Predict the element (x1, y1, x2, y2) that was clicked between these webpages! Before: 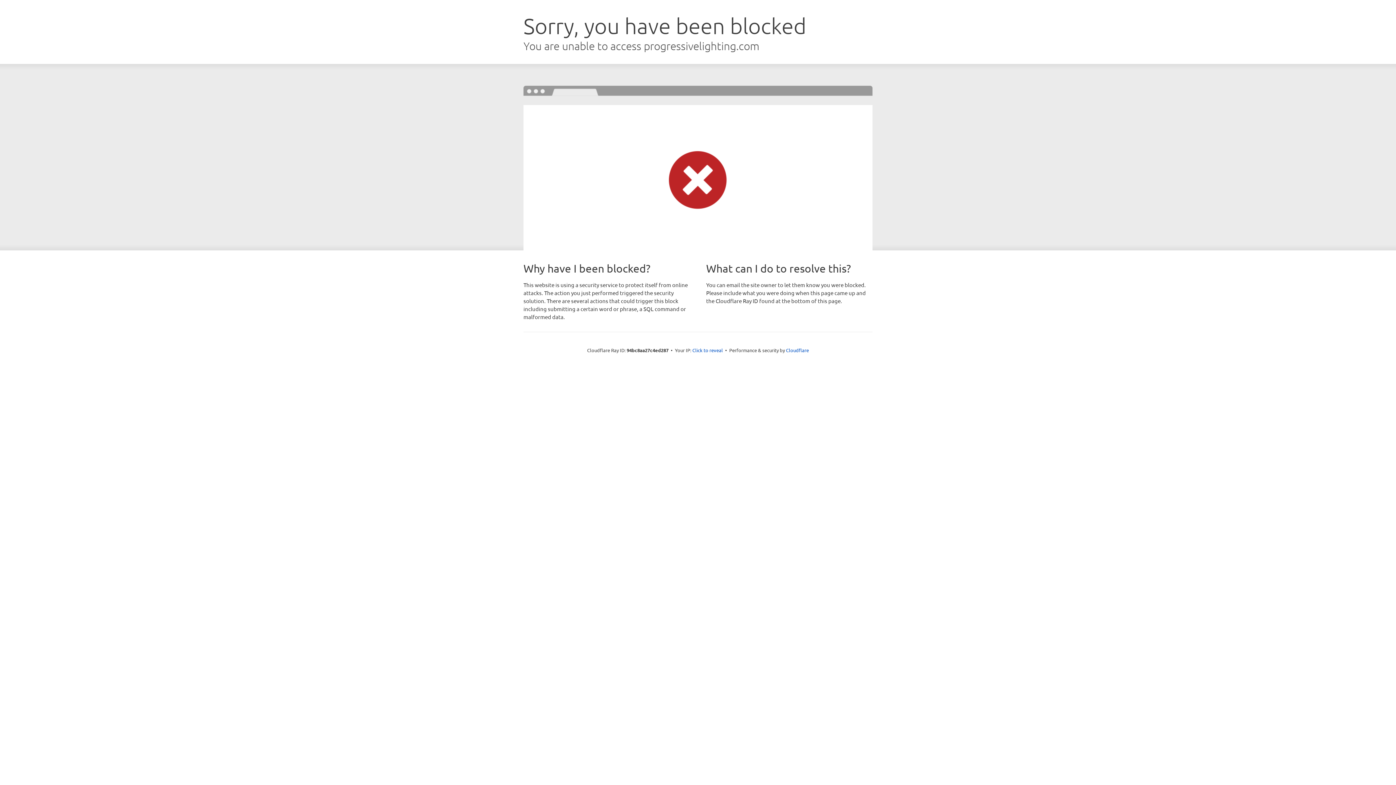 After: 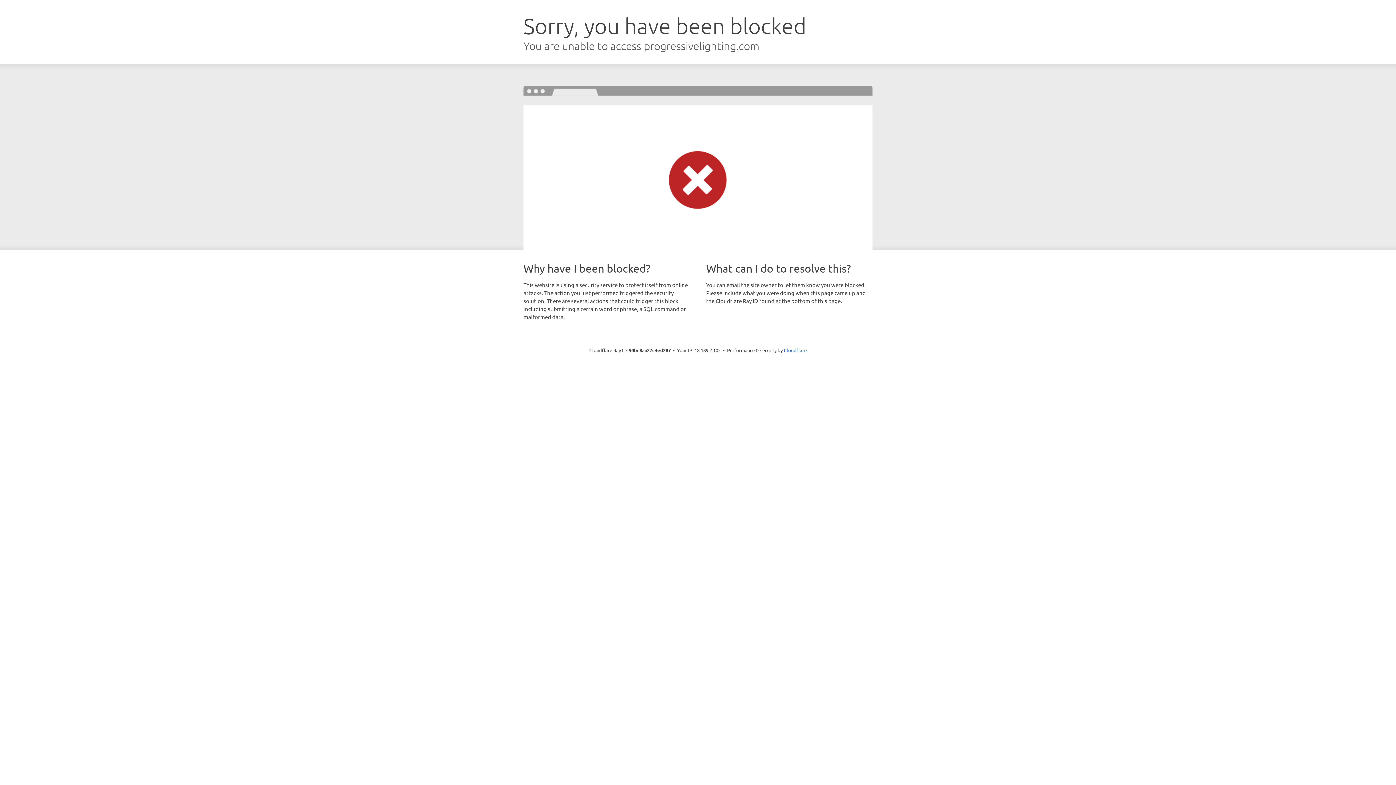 Action: label: Click to reveal bbox: (692, 346, 723, 353)